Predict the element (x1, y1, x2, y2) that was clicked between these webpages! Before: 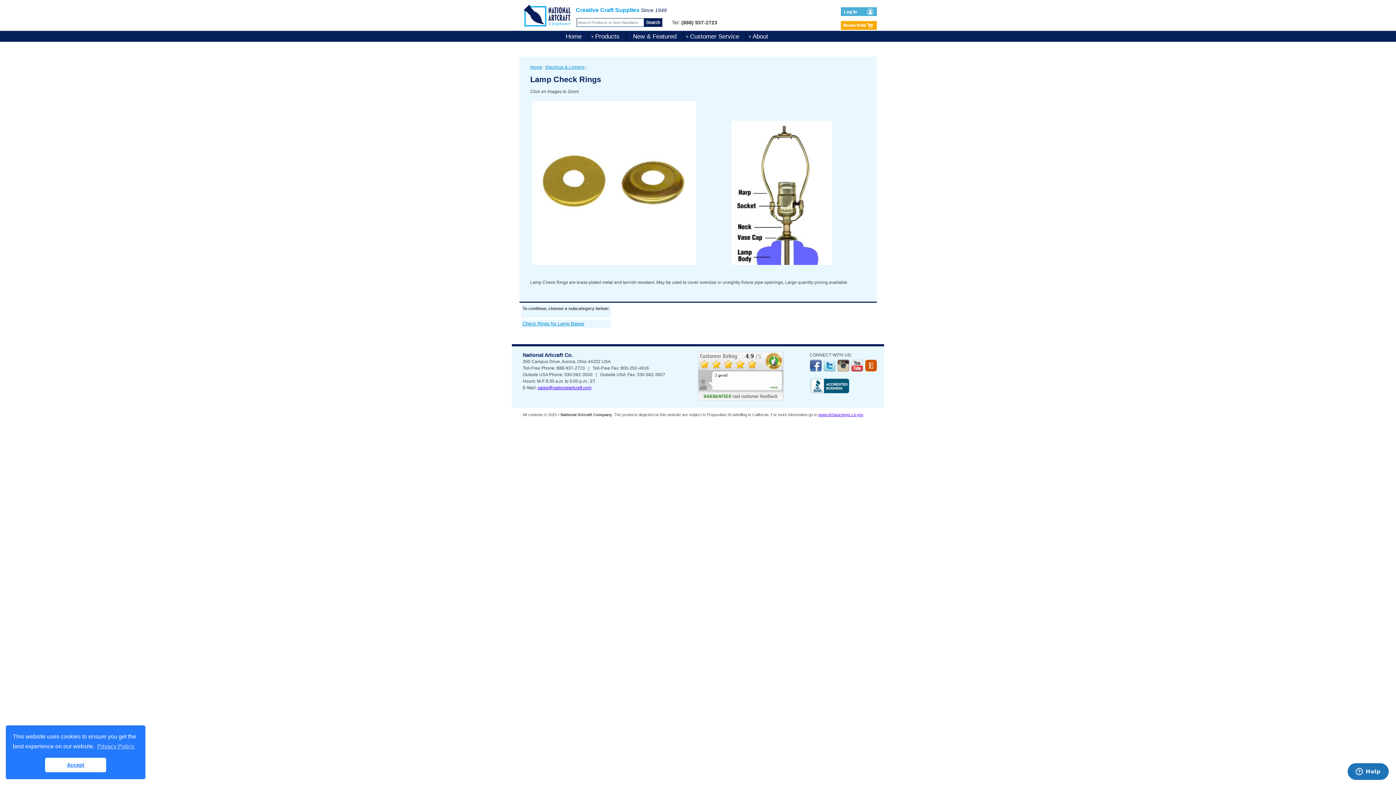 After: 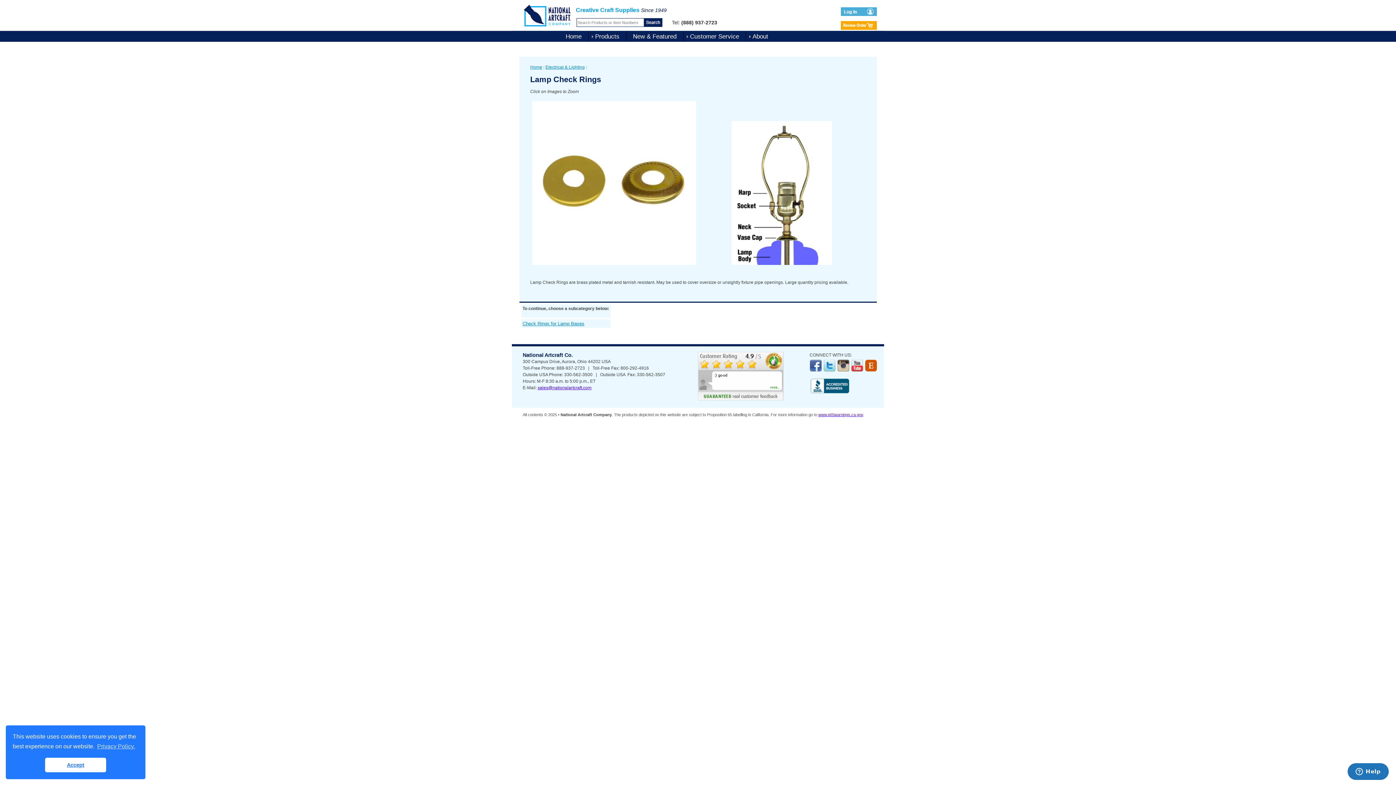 Action: bbox: (837, 367, 849, 372)